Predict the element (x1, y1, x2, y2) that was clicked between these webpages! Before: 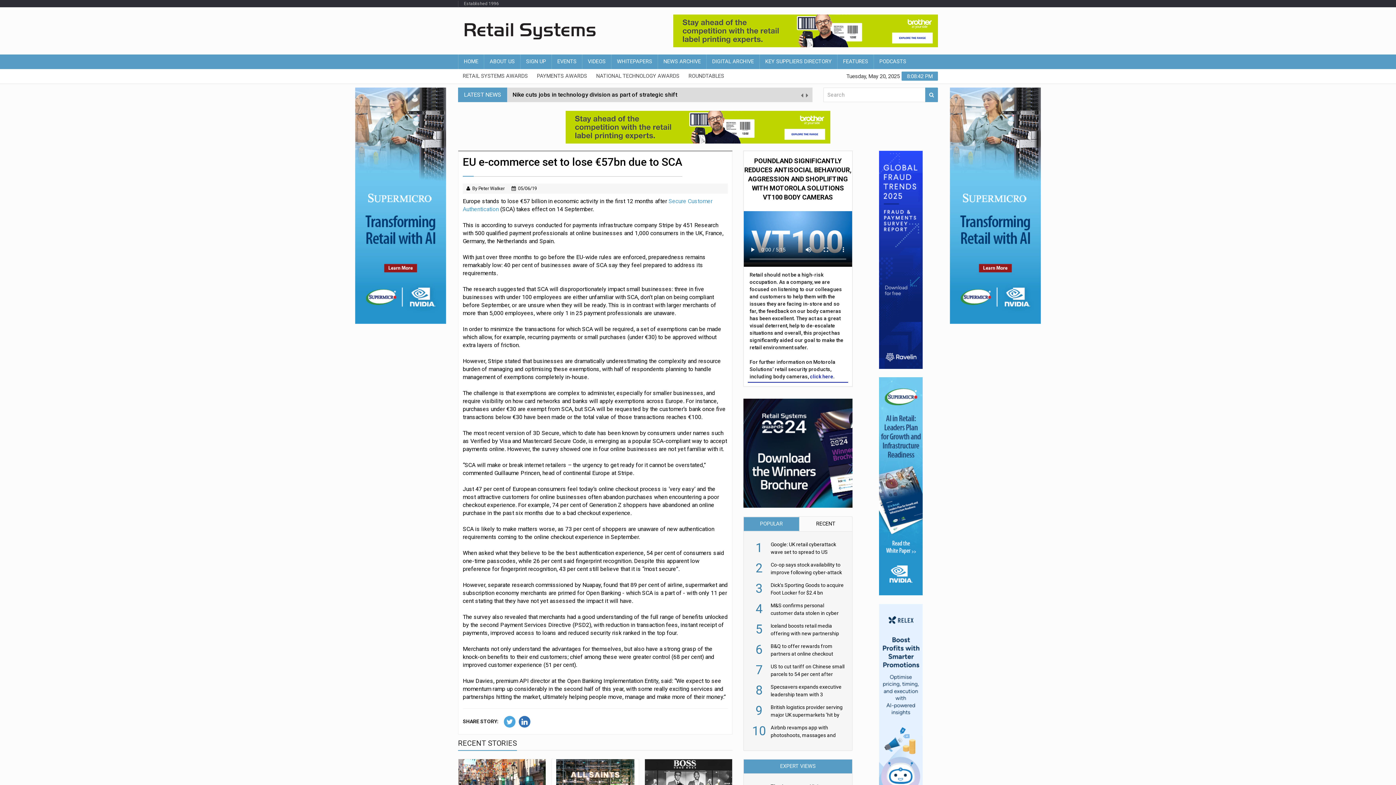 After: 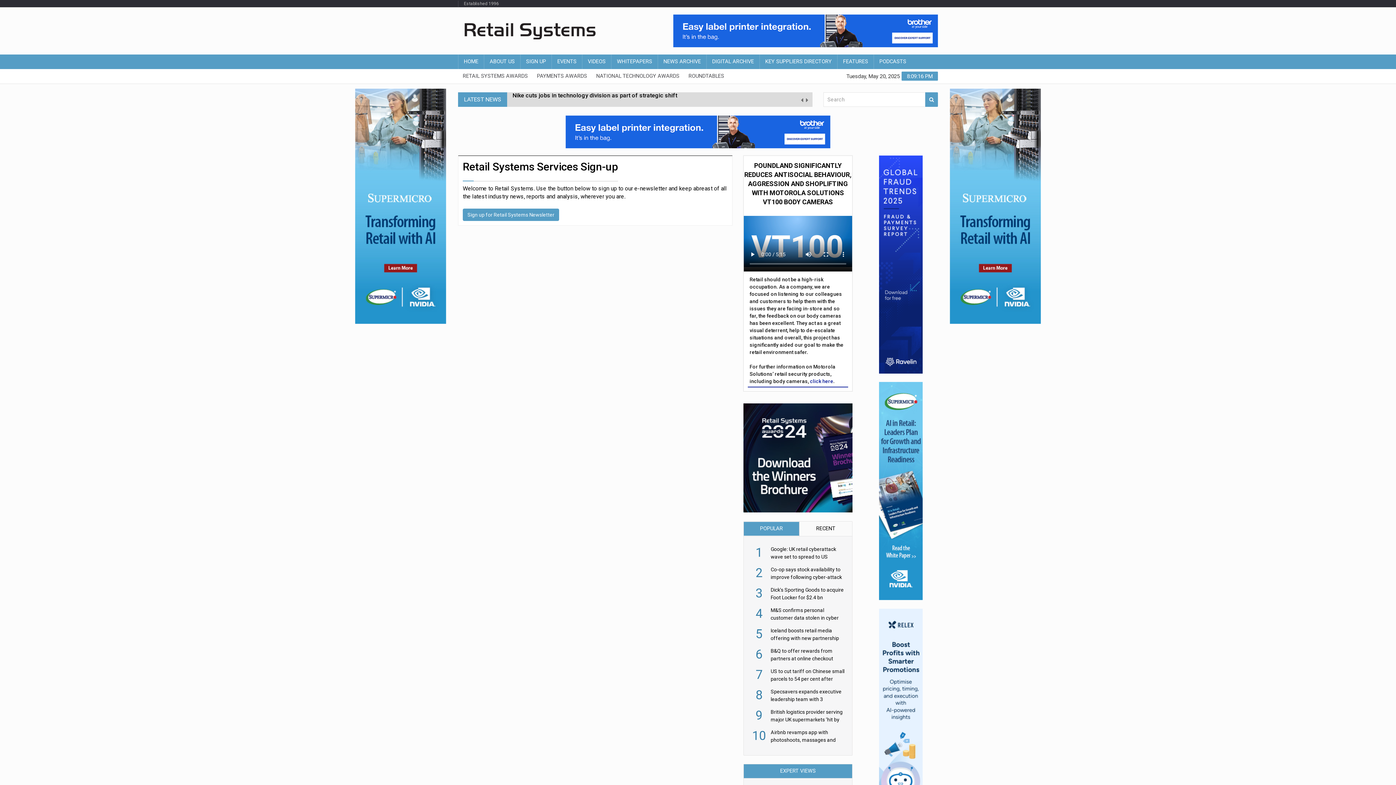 Action: bbox: (520, 54, 551, 69) label: SIGN UP